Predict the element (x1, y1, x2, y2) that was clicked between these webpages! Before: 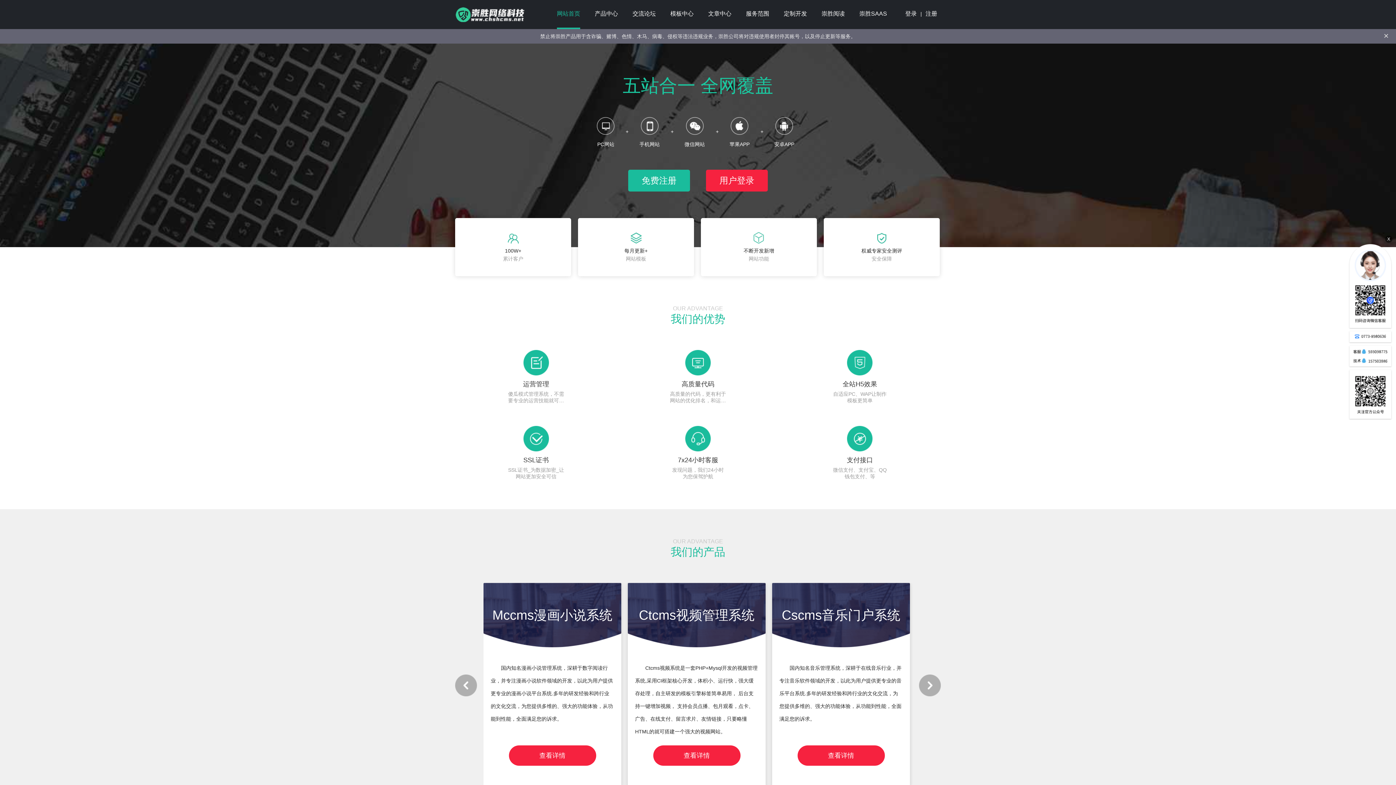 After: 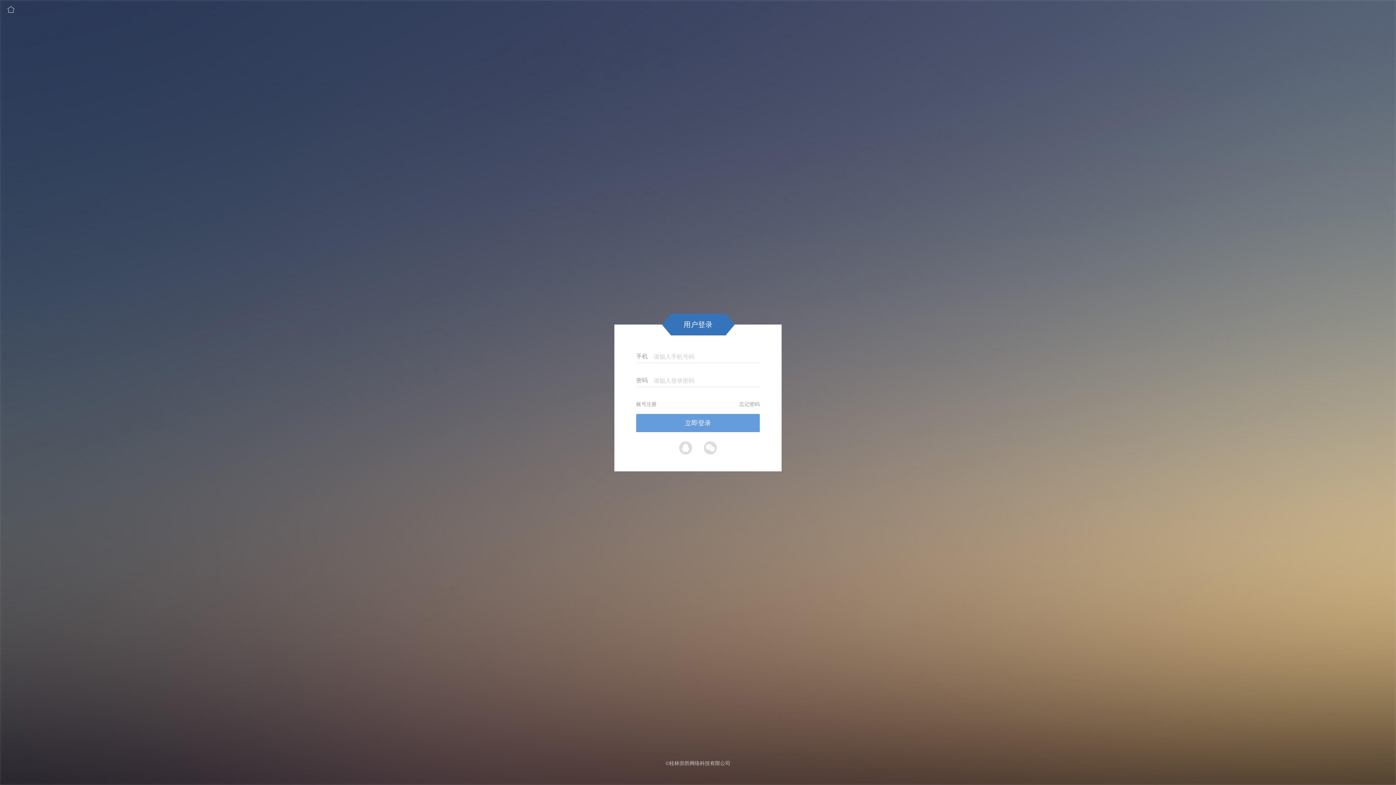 Action: bbox: (901, 10, 920, 16) label: 登录